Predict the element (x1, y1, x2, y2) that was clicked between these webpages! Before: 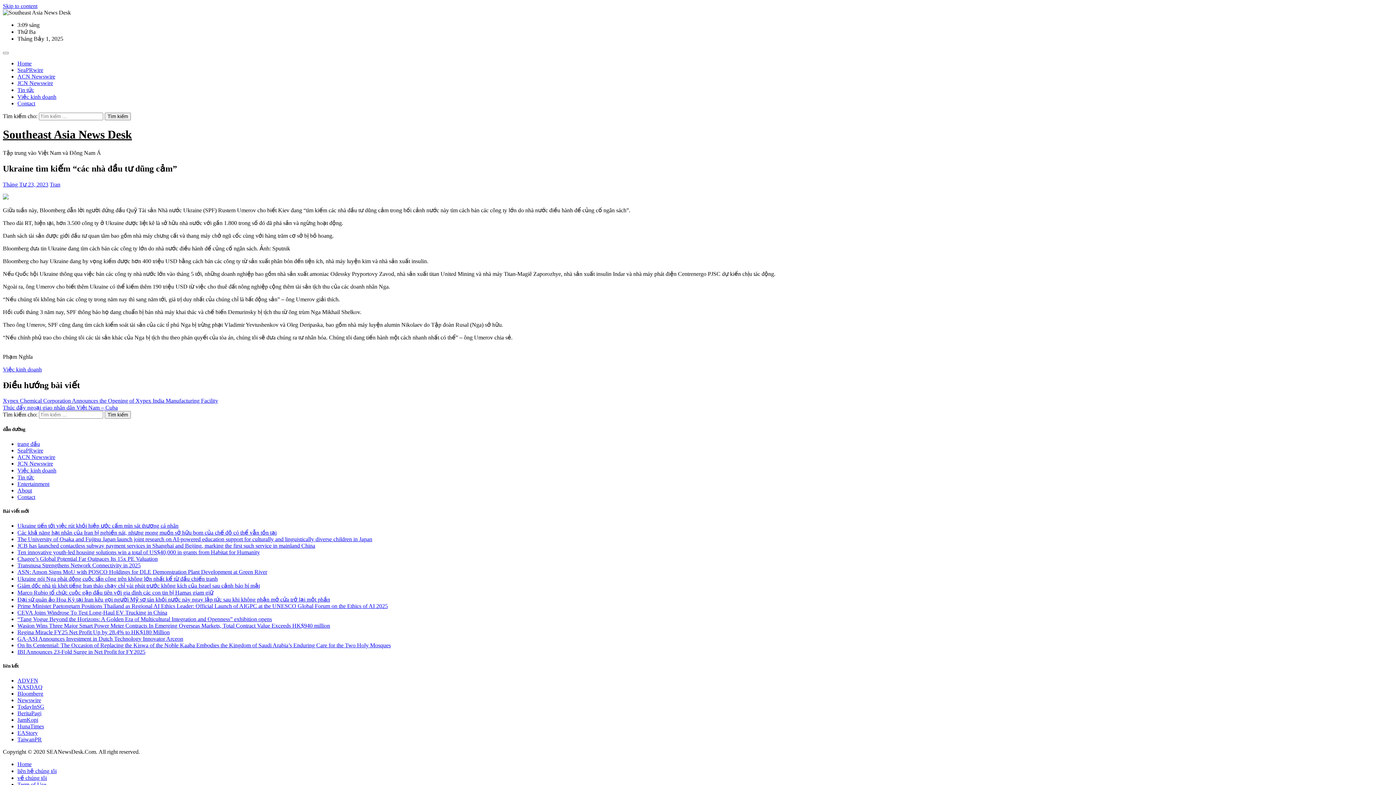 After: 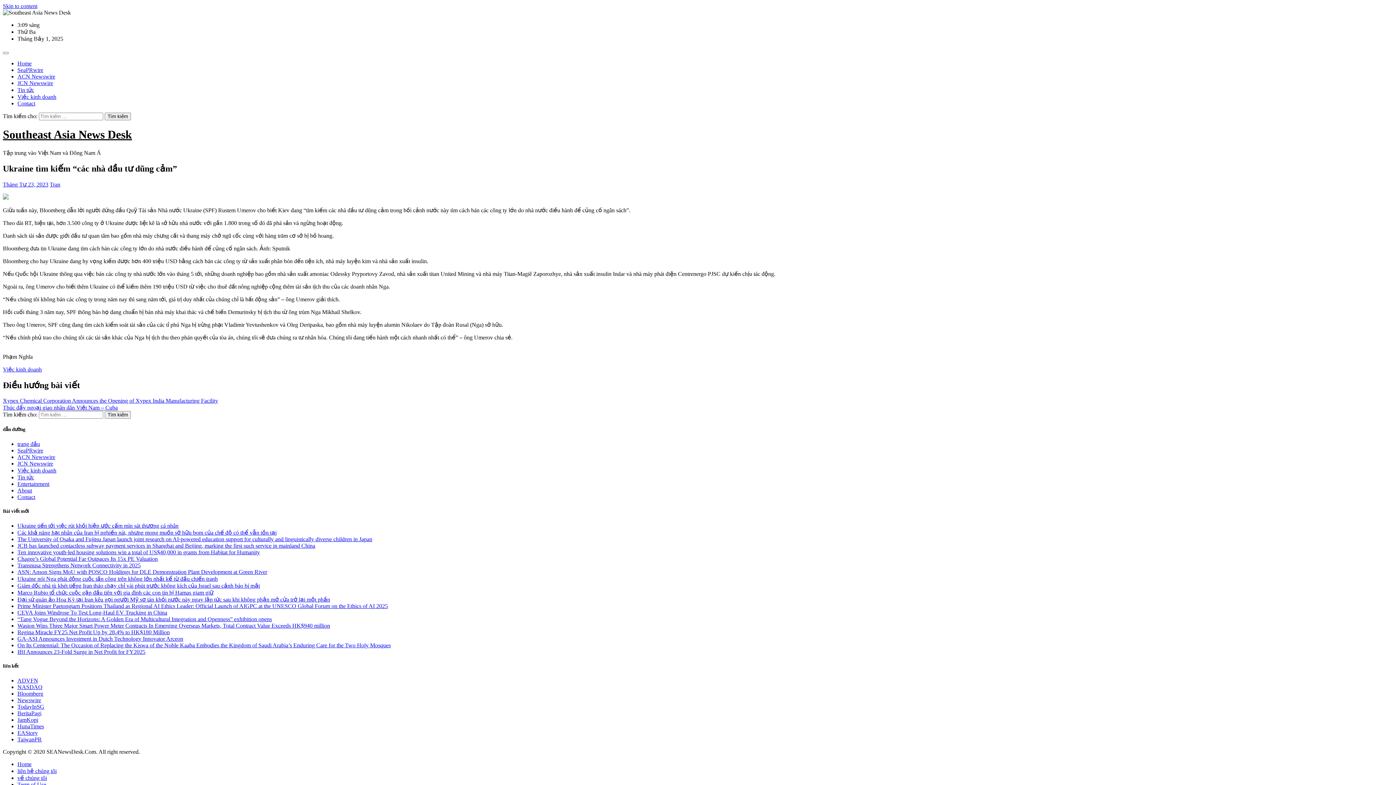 Action: label: NASDAQ bbox: (17, 684, 42, 690)